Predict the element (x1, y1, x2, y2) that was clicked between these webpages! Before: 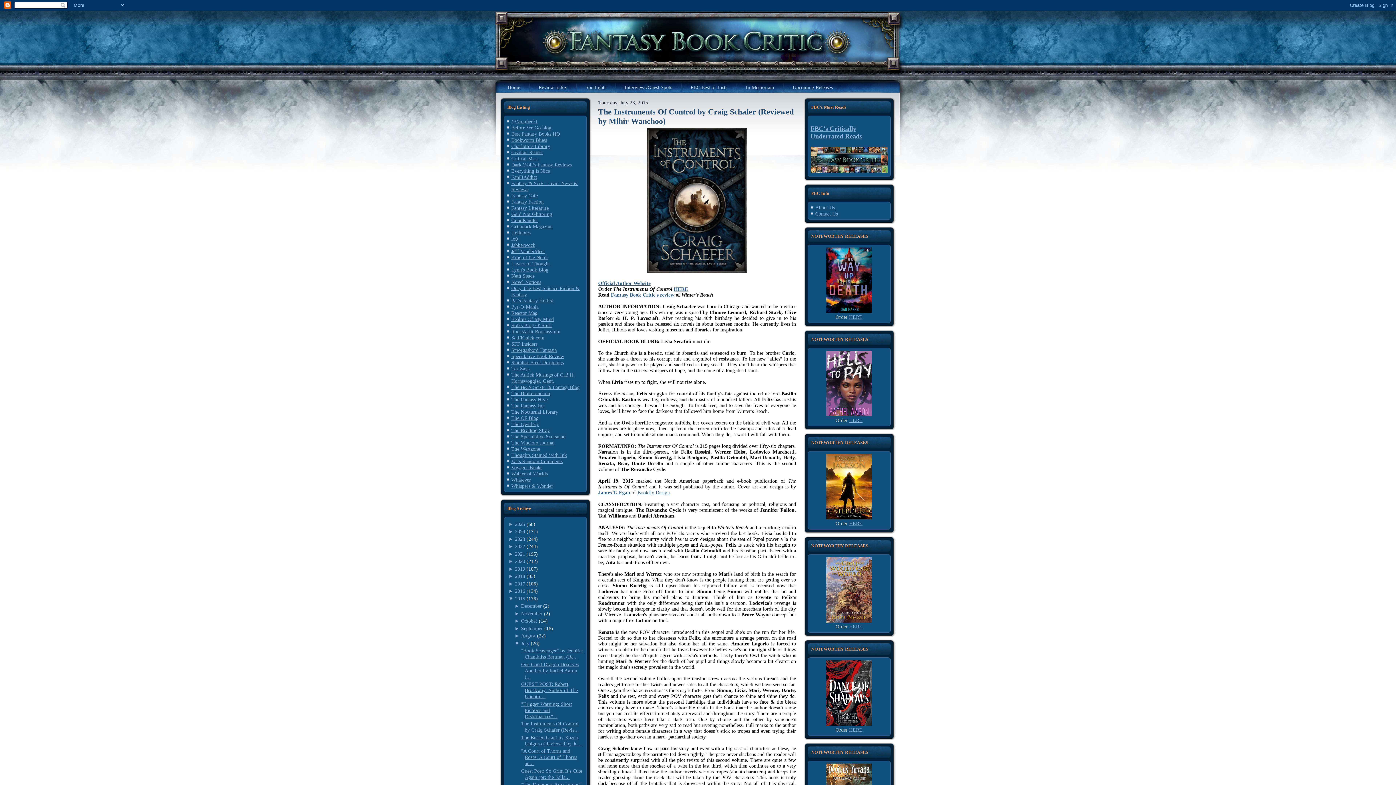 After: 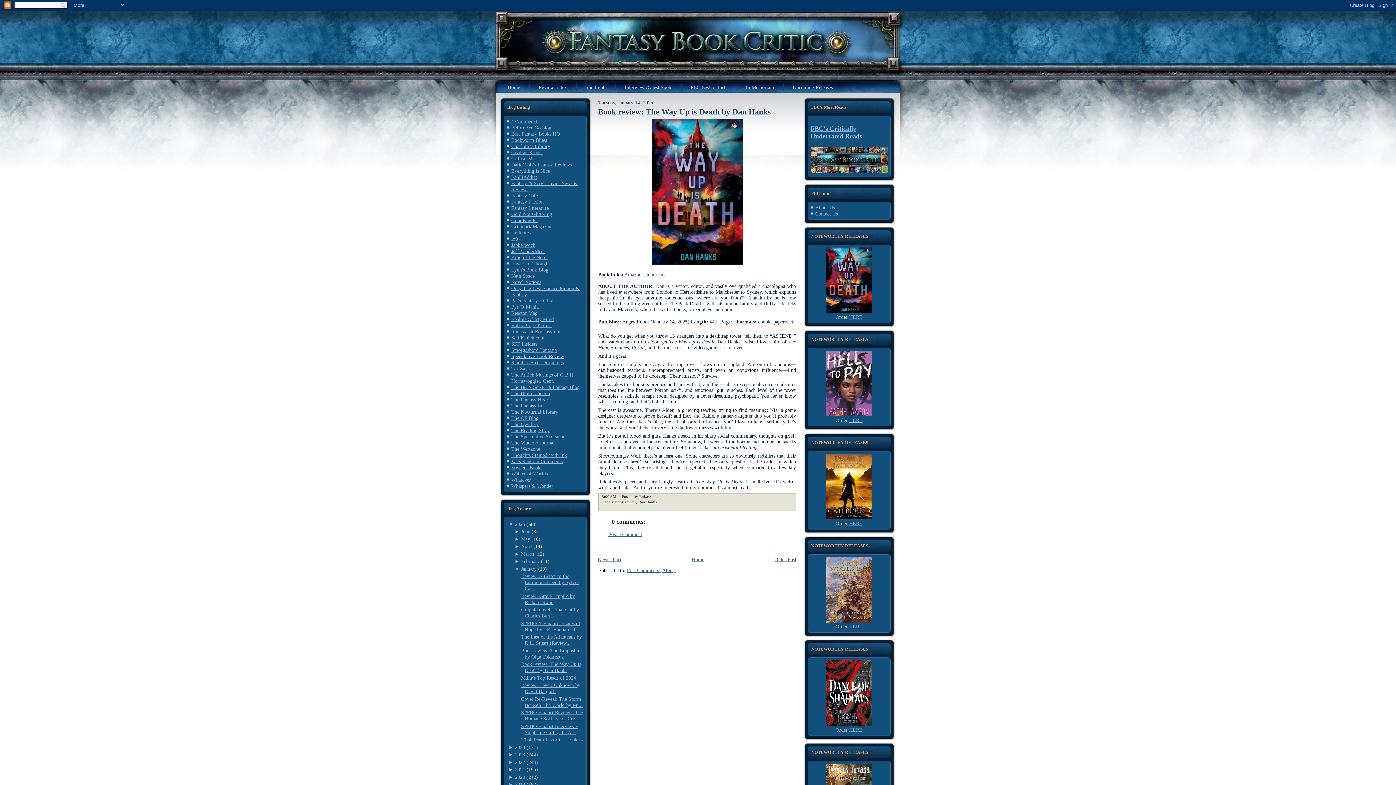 Action: bbox: (826, 308, 872, 314)